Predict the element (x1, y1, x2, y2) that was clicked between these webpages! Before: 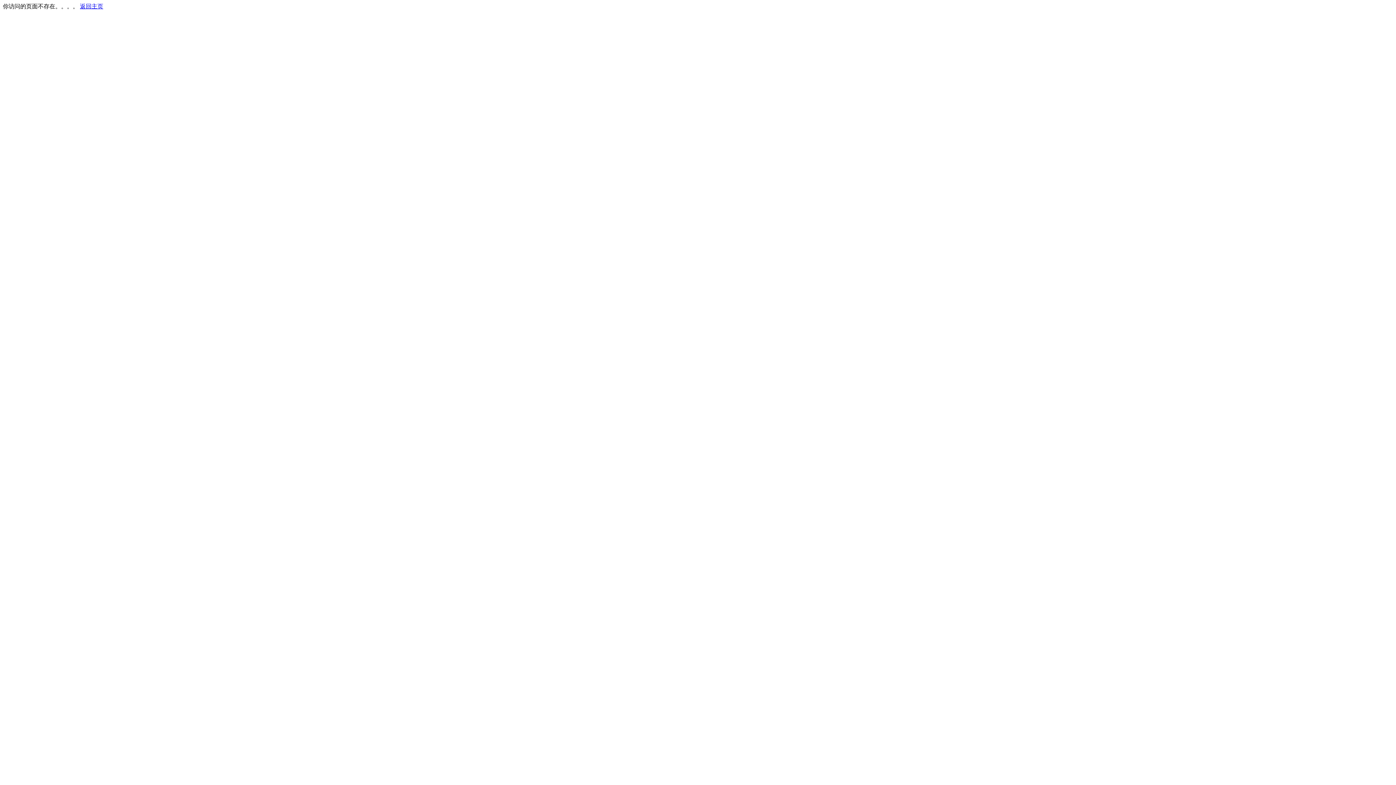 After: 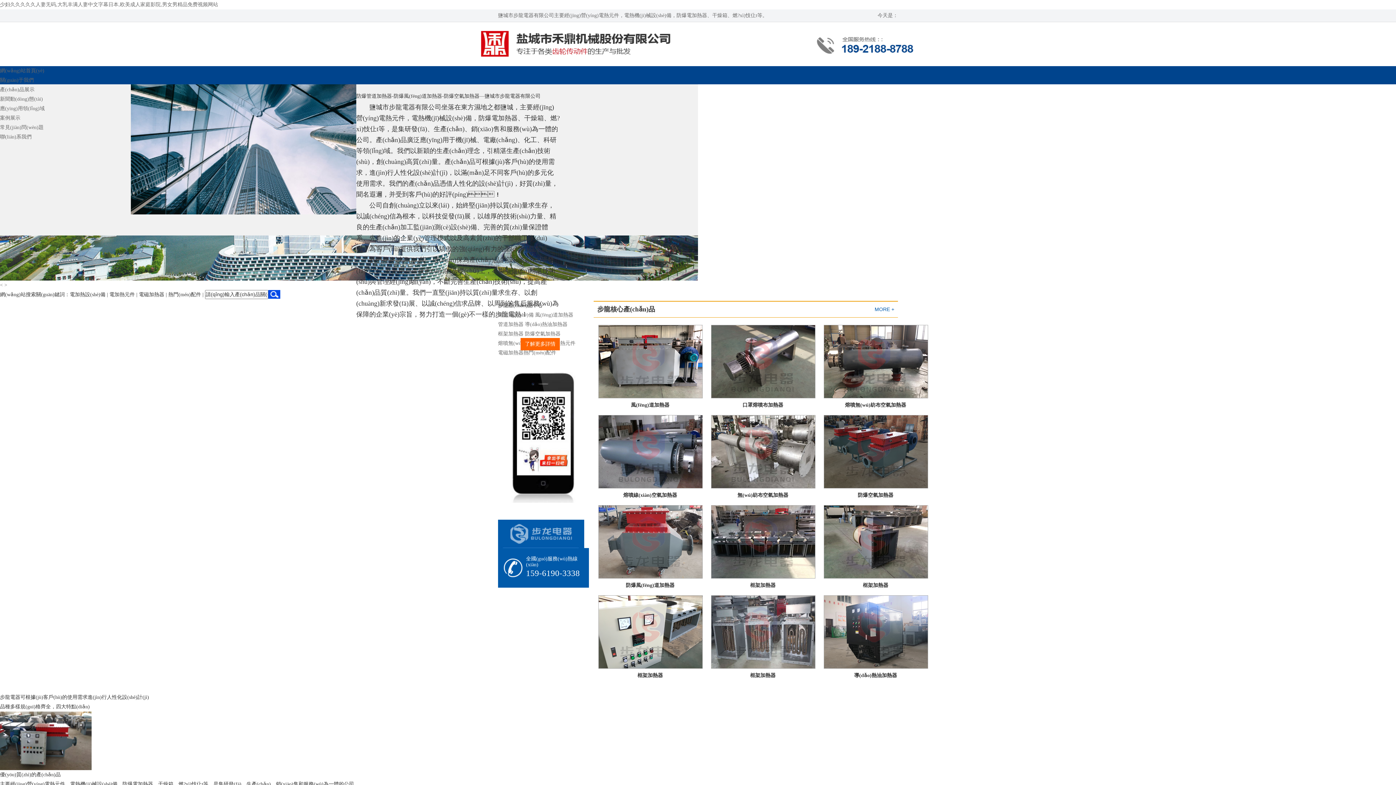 Action: bbox: (80, 3, 103, 9) label: 返回主页